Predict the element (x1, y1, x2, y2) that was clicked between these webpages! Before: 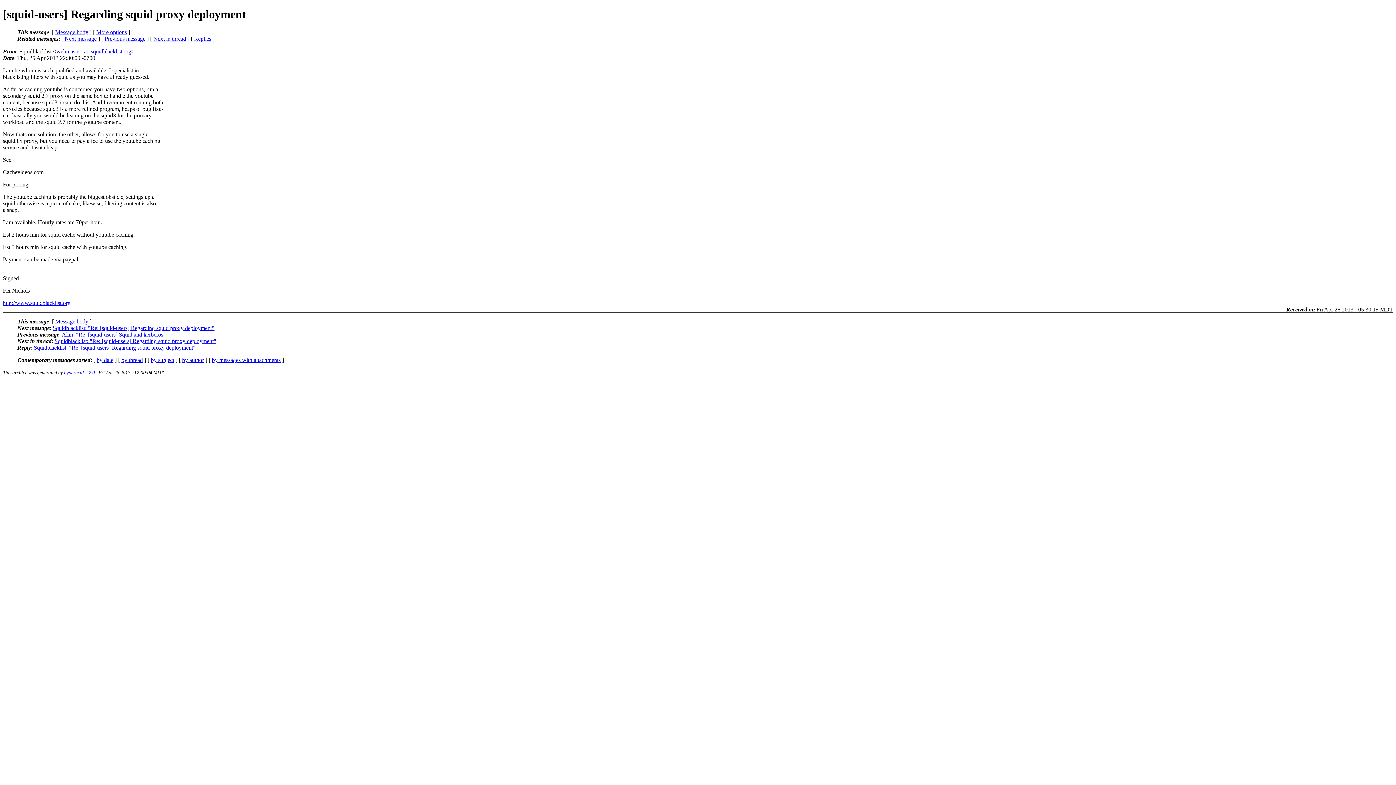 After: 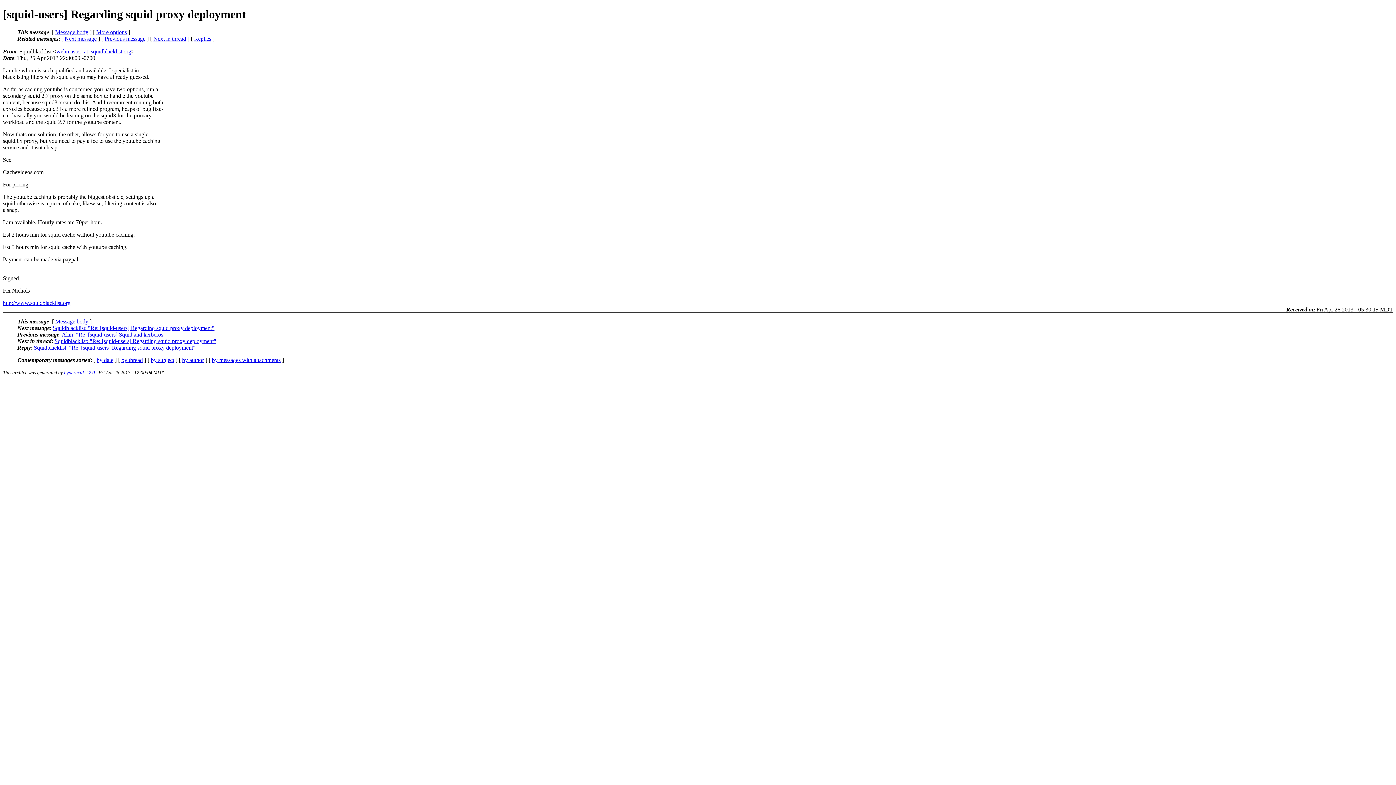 Action: bbox: (56, 48, 131, 54) label: webmaster_at_squidblacklist.org